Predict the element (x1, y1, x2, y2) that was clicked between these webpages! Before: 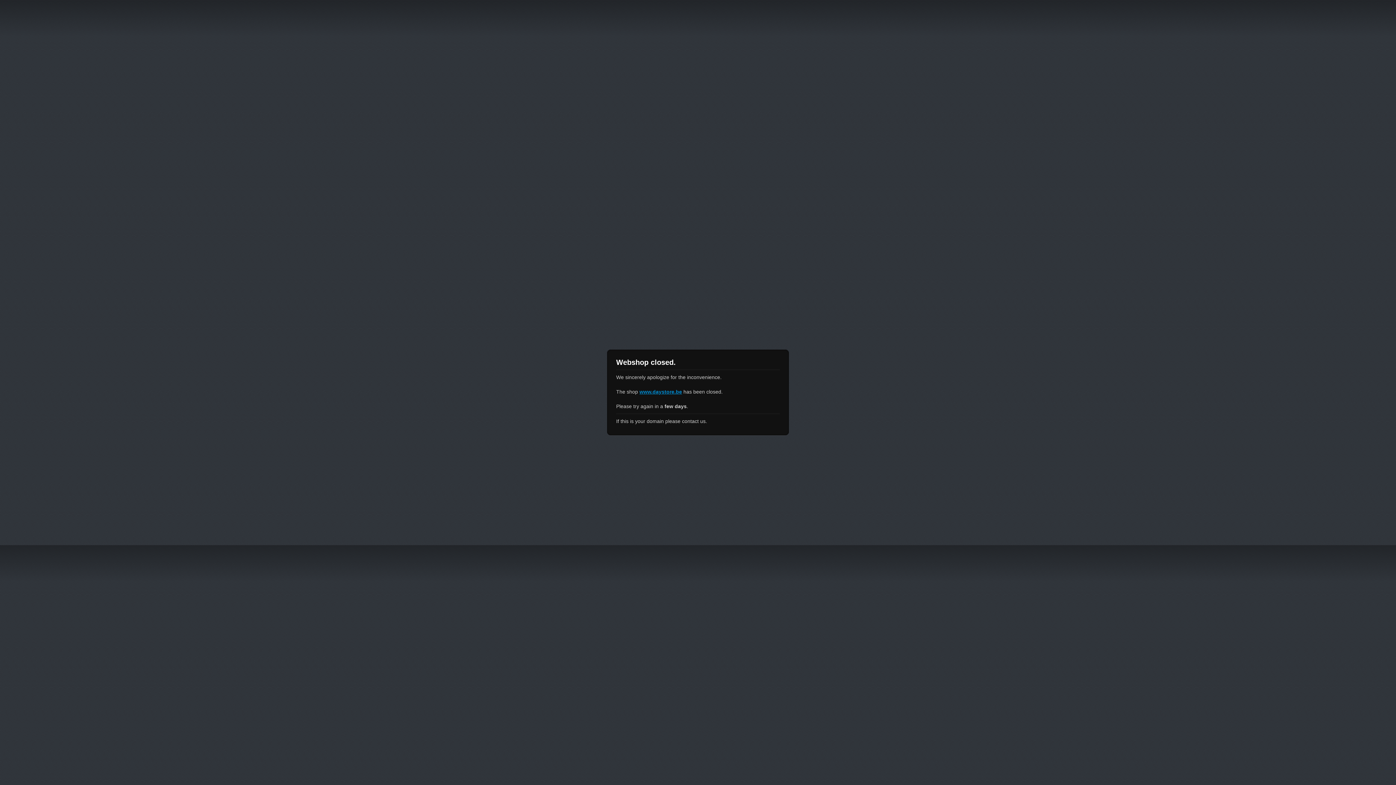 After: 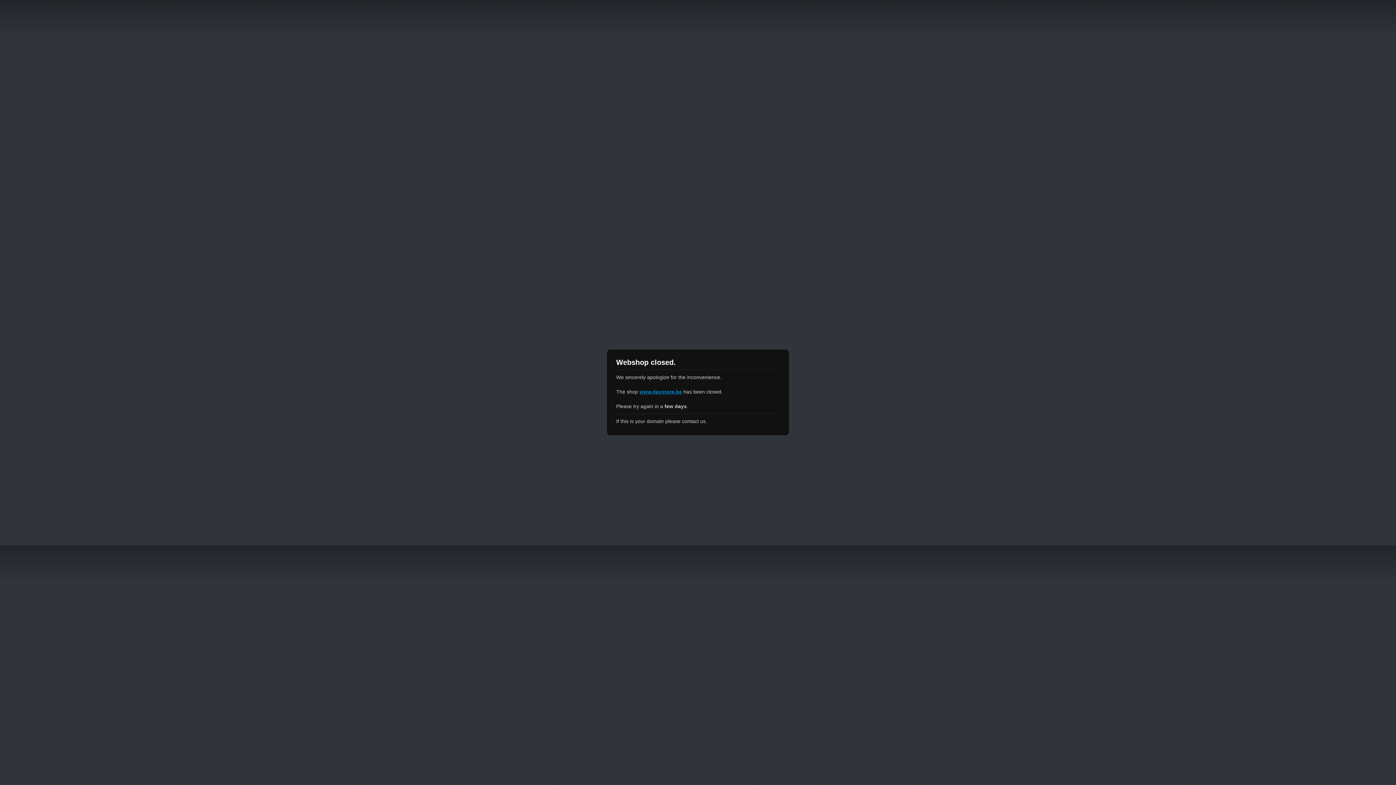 Action: label: www.daystore.be bbox: (639, 389, 682, 394)